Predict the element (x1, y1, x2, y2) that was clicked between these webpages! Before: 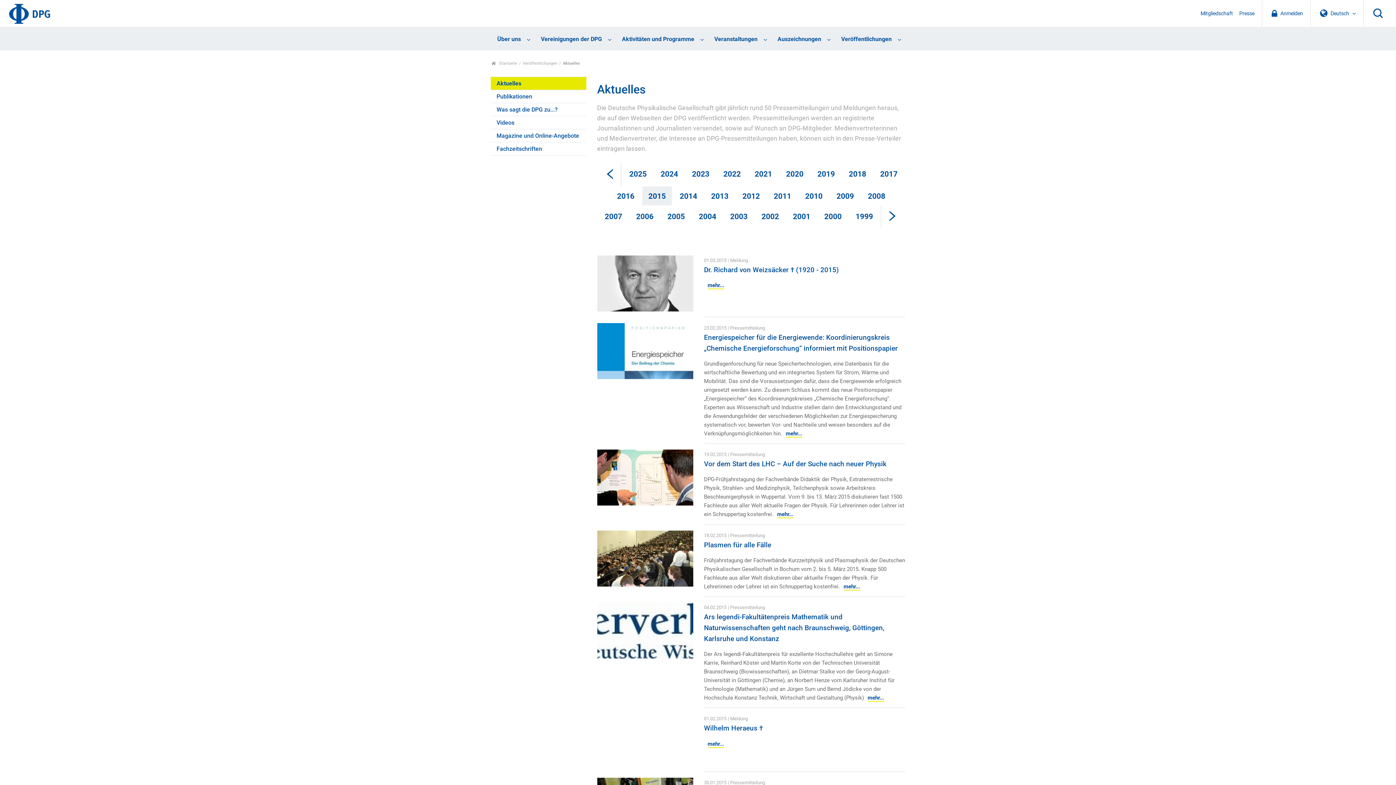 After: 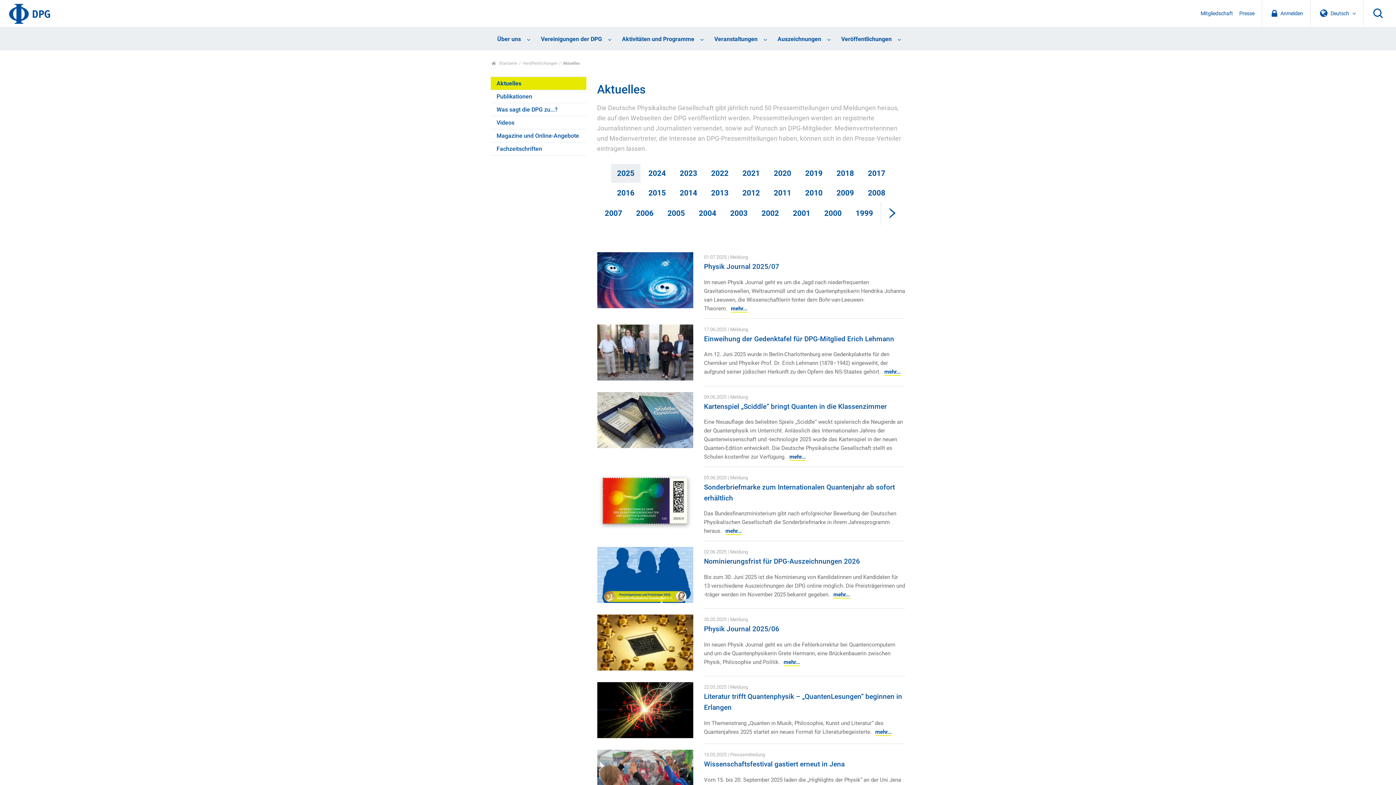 Action: bbox: (623, 164, 652, 184) label: 2025